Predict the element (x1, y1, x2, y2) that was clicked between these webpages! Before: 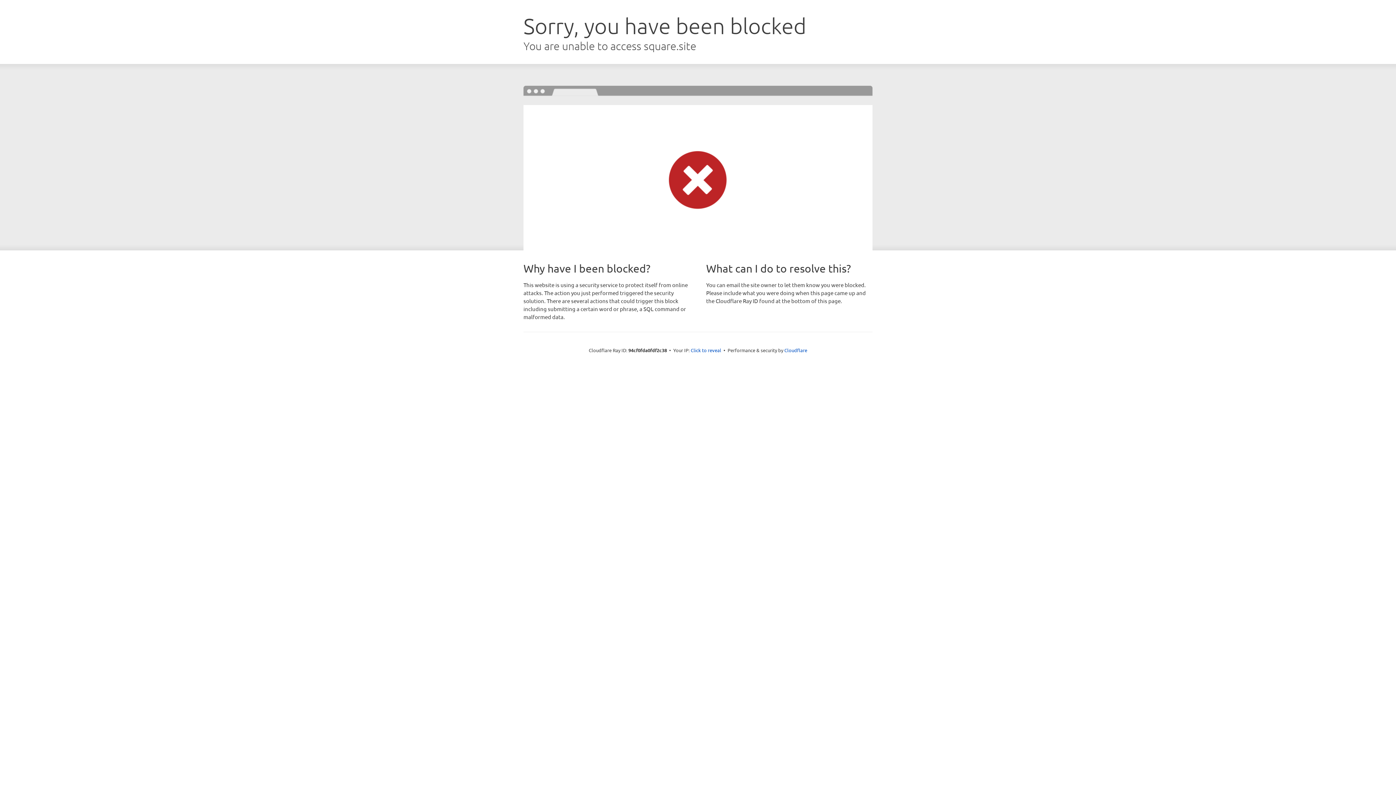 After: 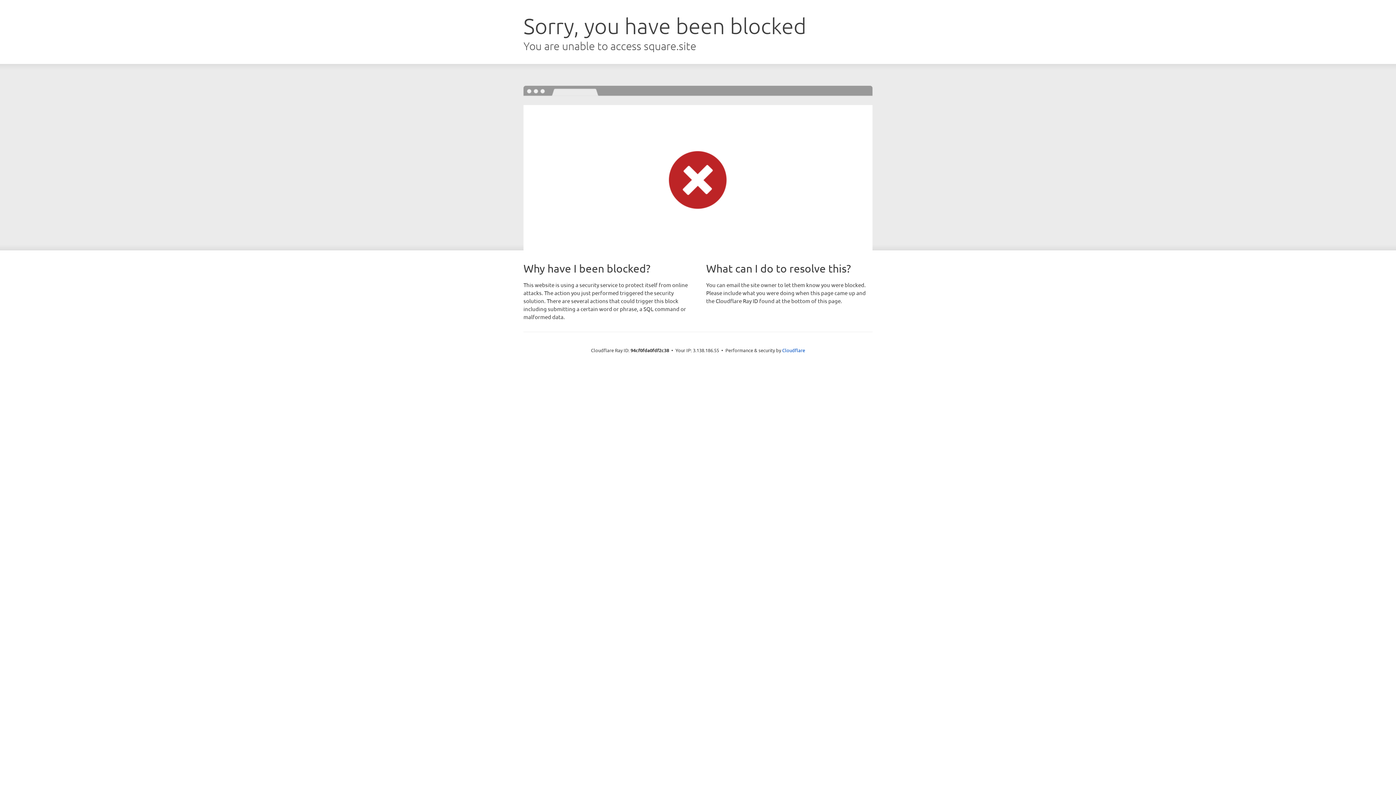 Action: label: Click to reveal bbox: (690, 346, 721, 353)